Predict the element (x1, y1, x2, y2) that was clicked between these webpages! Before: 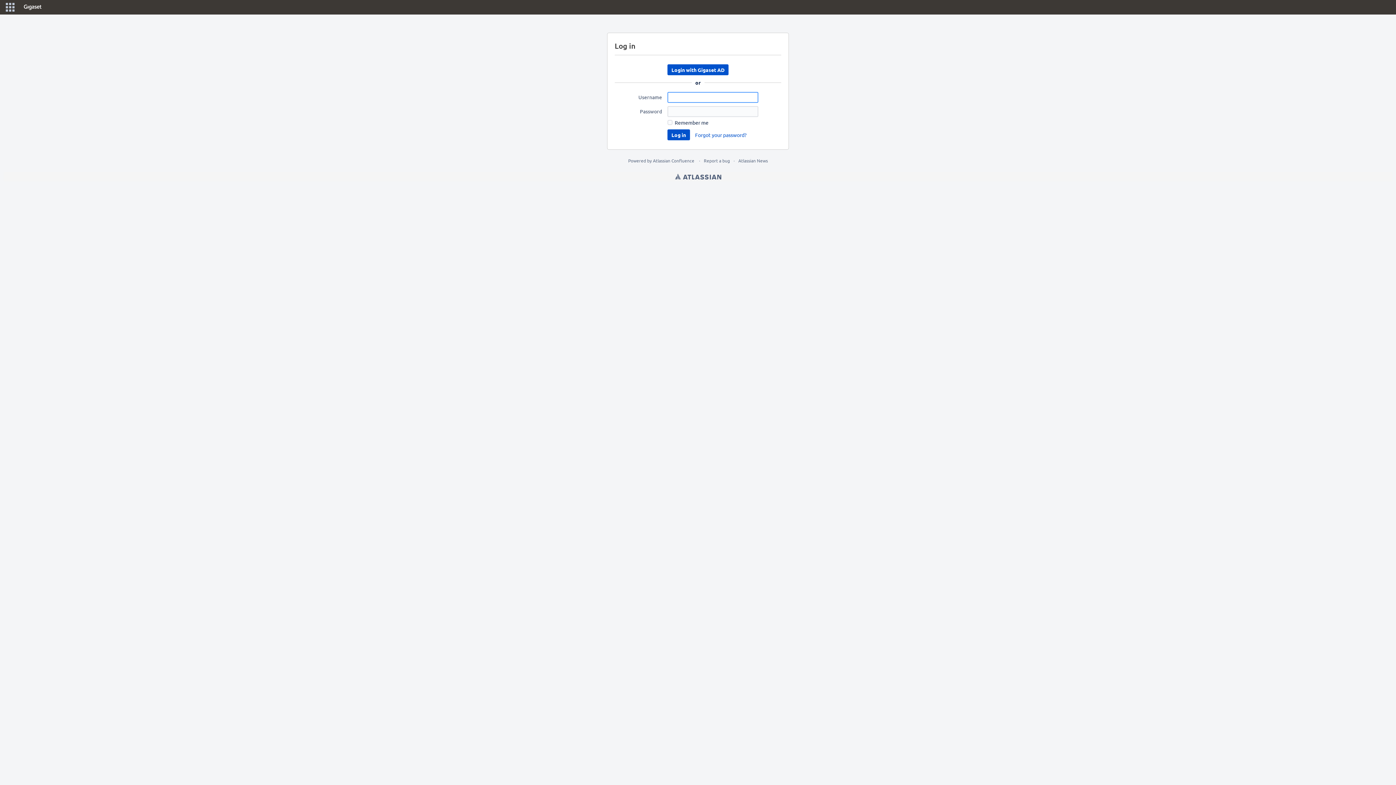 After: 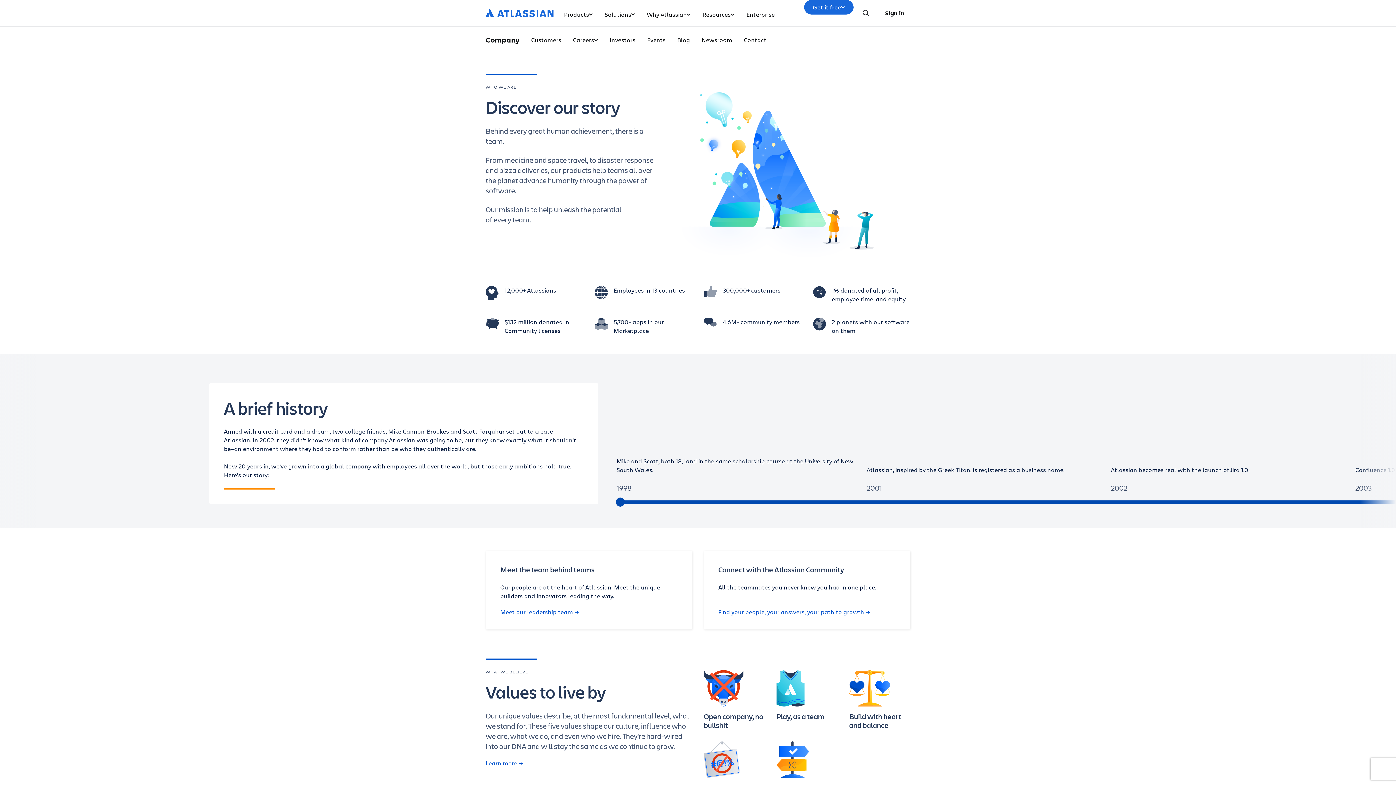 Action: label: Atlassian News bbox: (738, 157, 768, 163)